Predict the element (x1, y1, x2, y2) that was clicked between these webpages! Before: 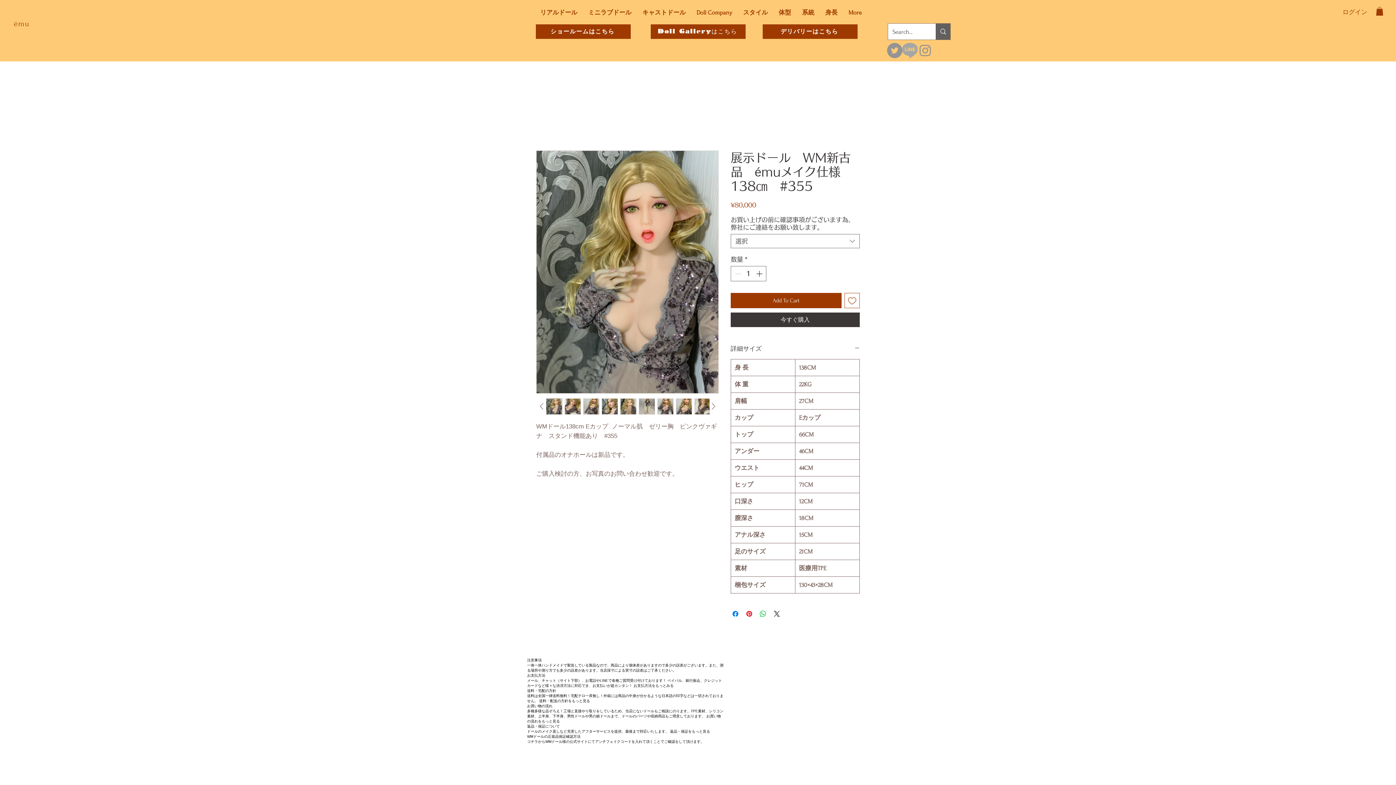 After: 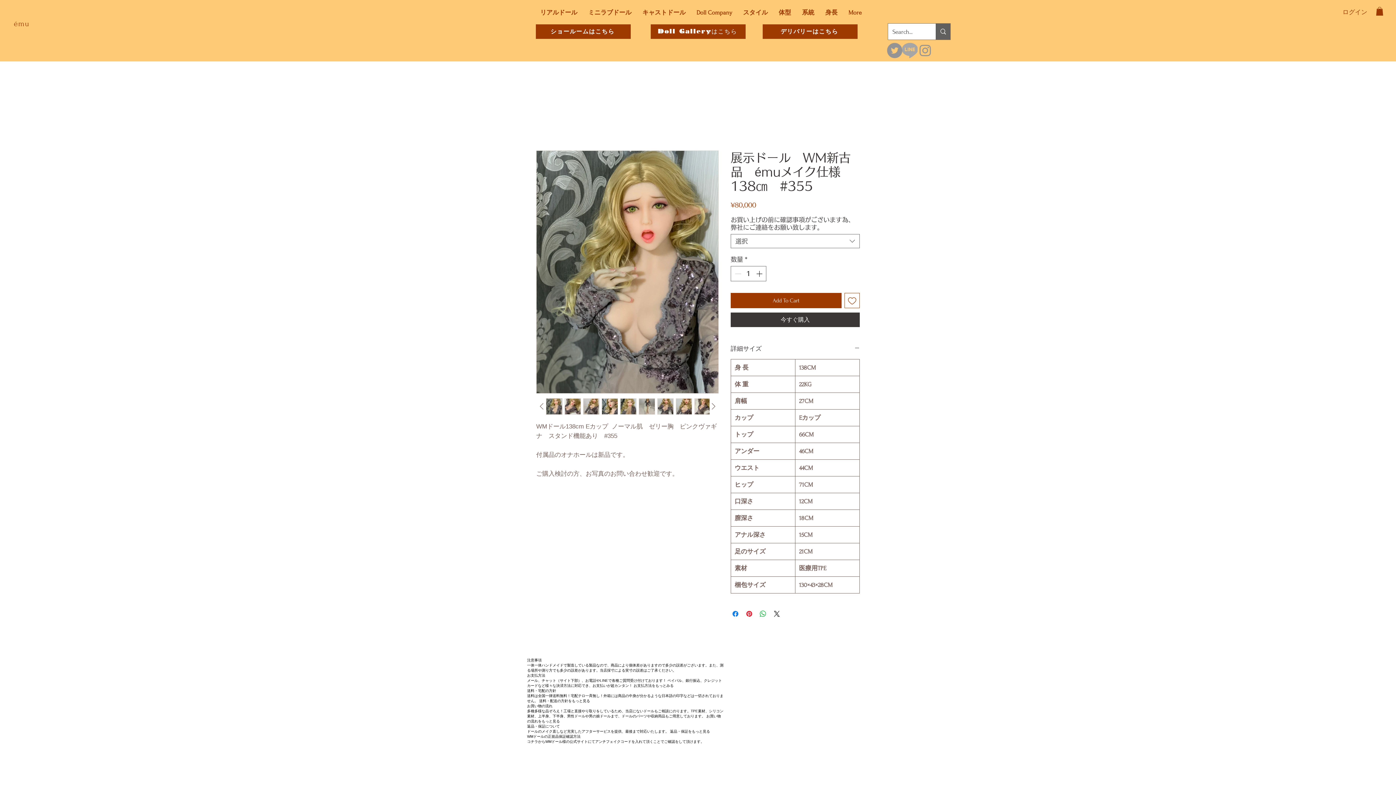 Action: bbox: (546, 398, 562, 414)